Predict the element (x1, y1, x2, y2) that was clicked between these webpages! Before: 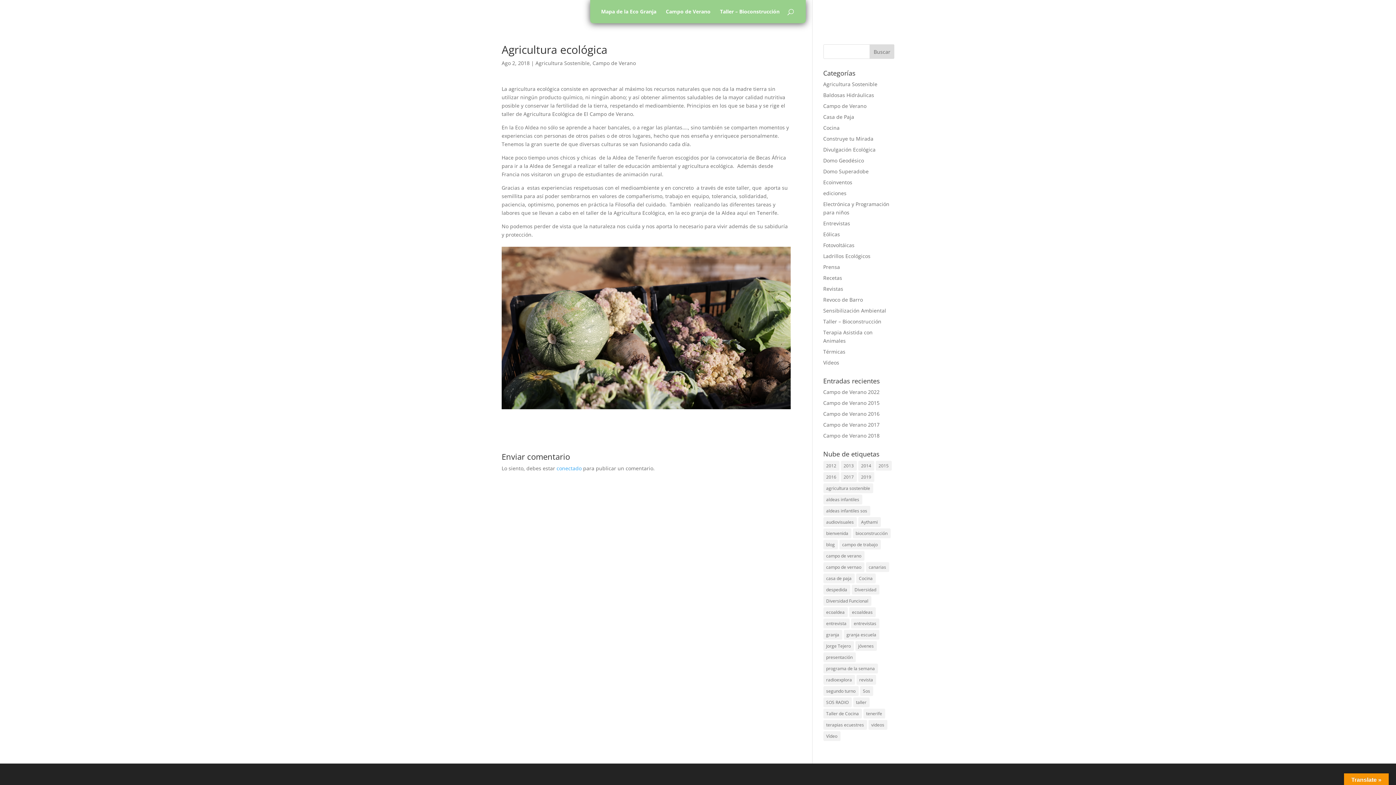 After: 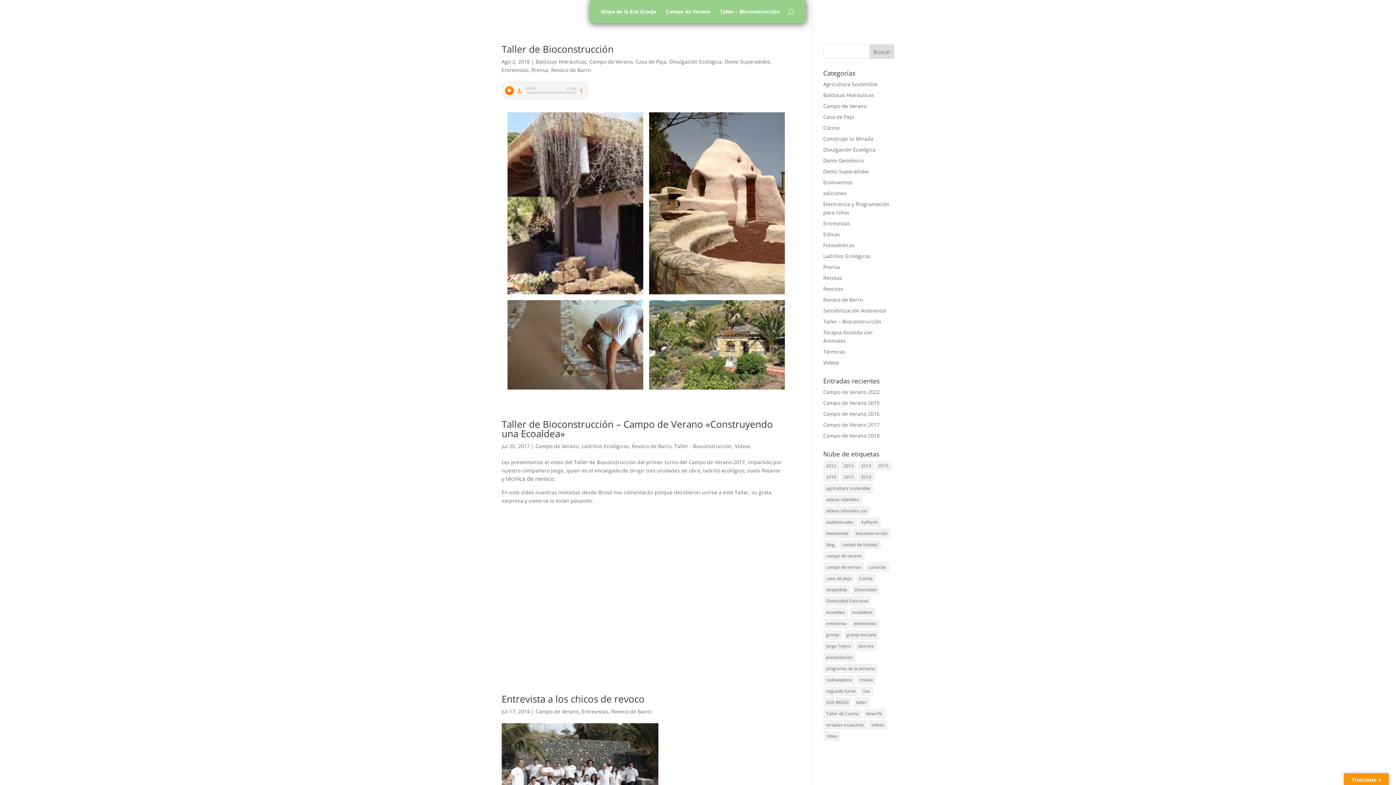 Action: bbox: (823, 296, 863, 303) label: Revoco de Barro